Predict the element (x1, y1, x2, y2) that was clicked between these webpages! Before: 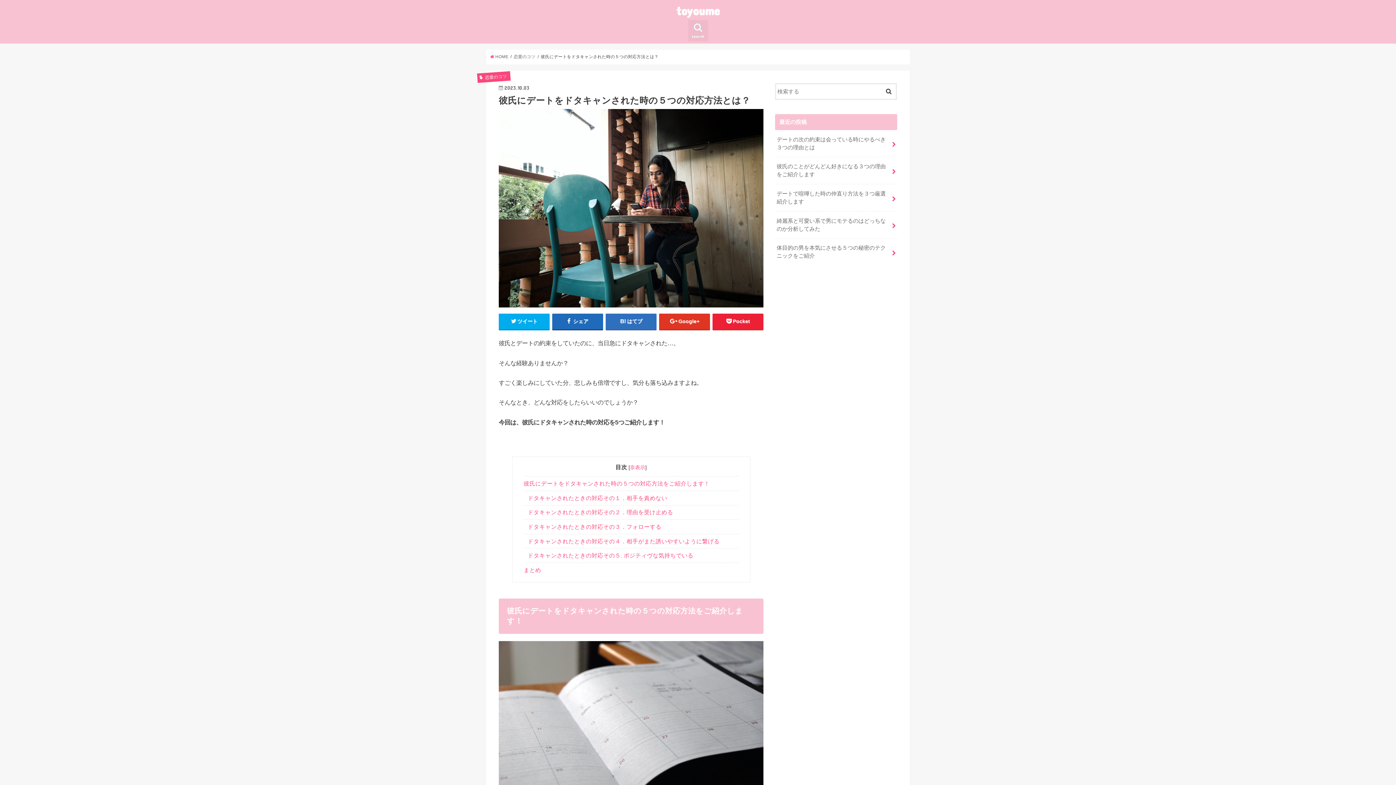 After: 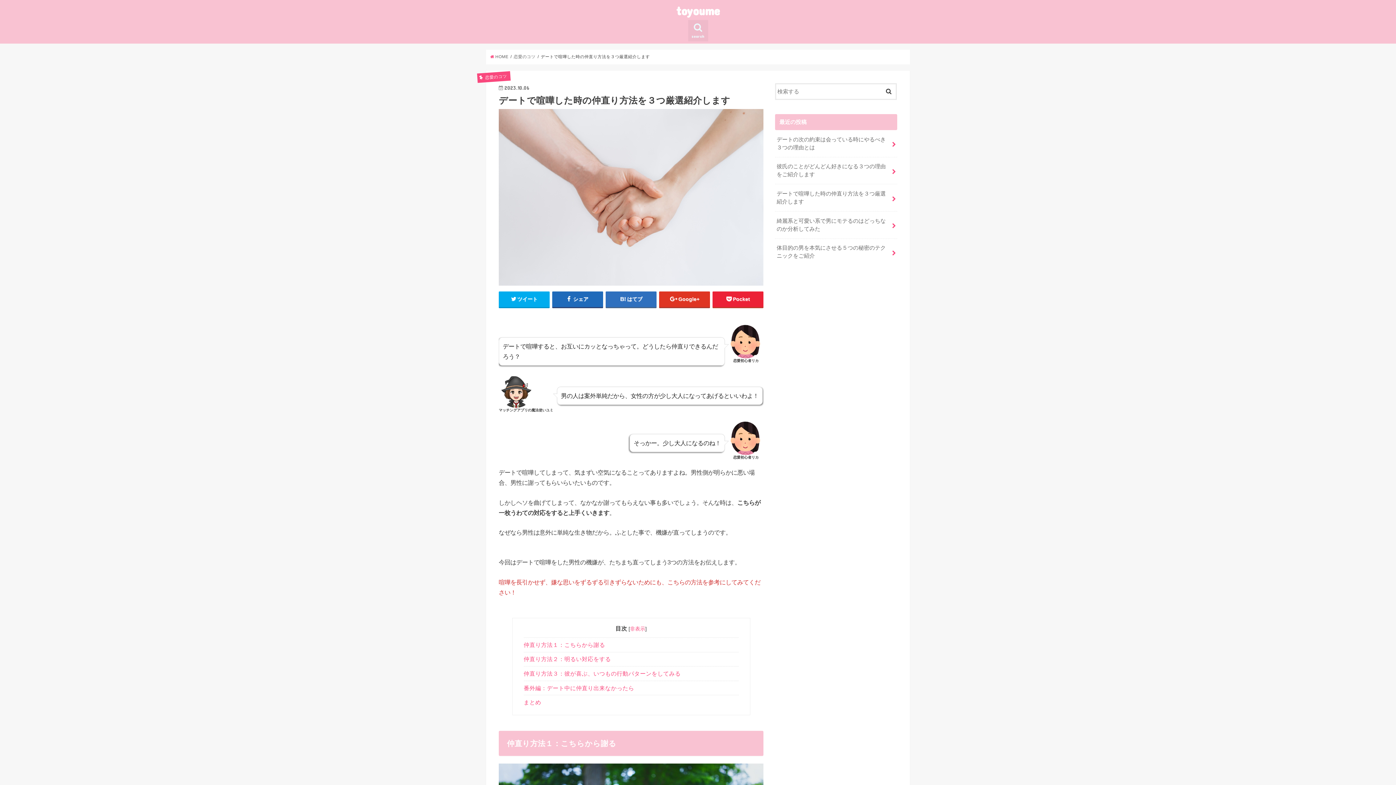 Action: label: デートで喧嘩した時の仲直り方法を３つ厳選紹介します bbox: (775, 184, 897, 211)